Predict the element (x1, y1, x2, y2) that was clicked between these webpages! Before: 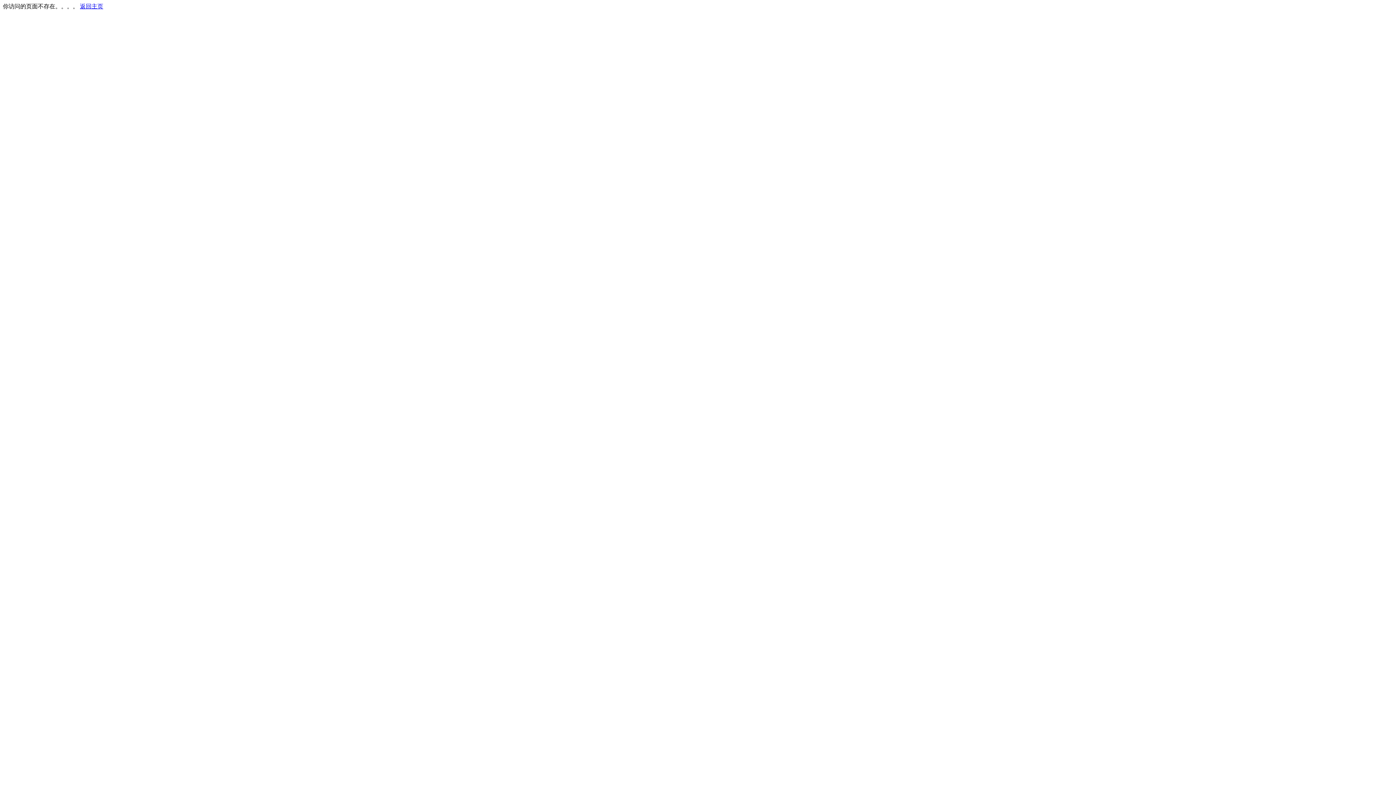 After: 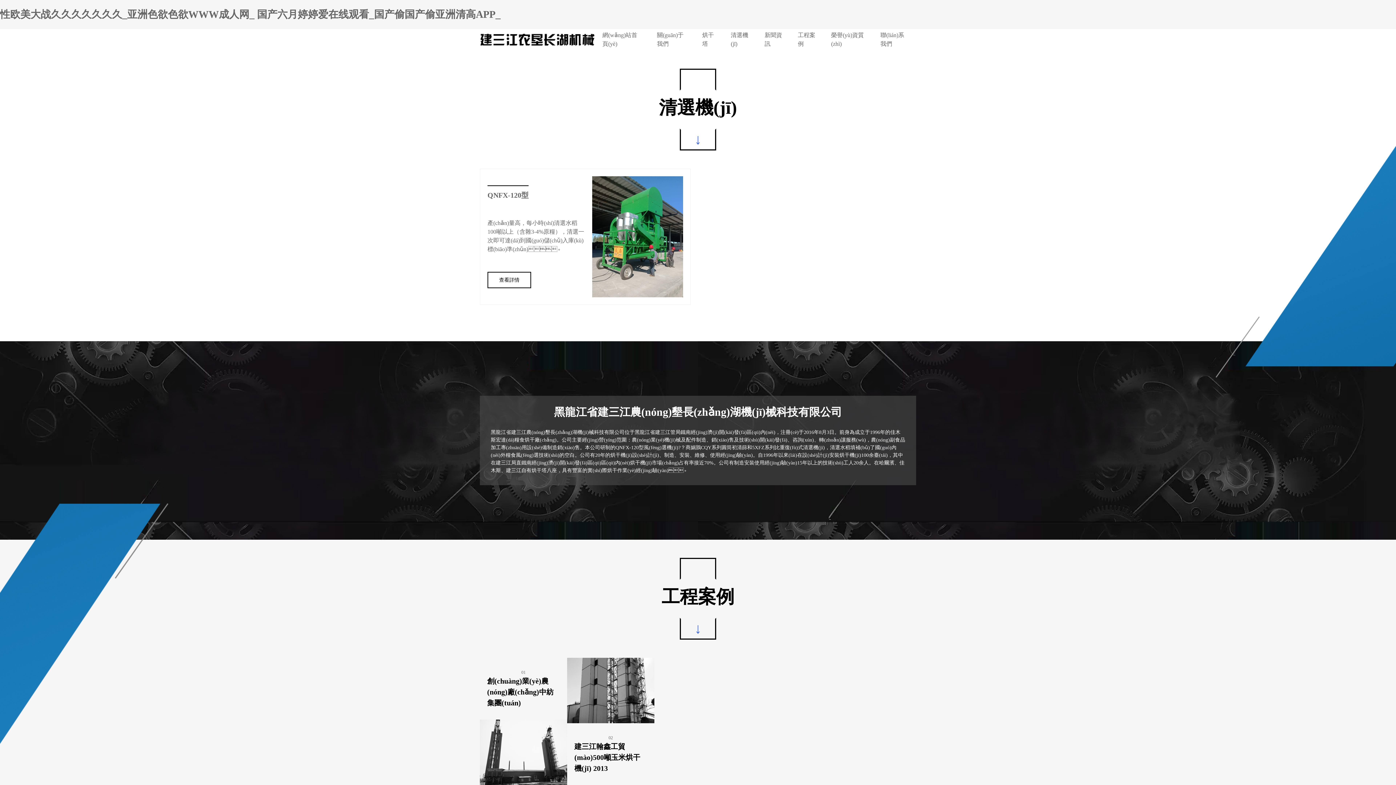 Action: bbox: (80, 3, 103, 9) label: 返回主页